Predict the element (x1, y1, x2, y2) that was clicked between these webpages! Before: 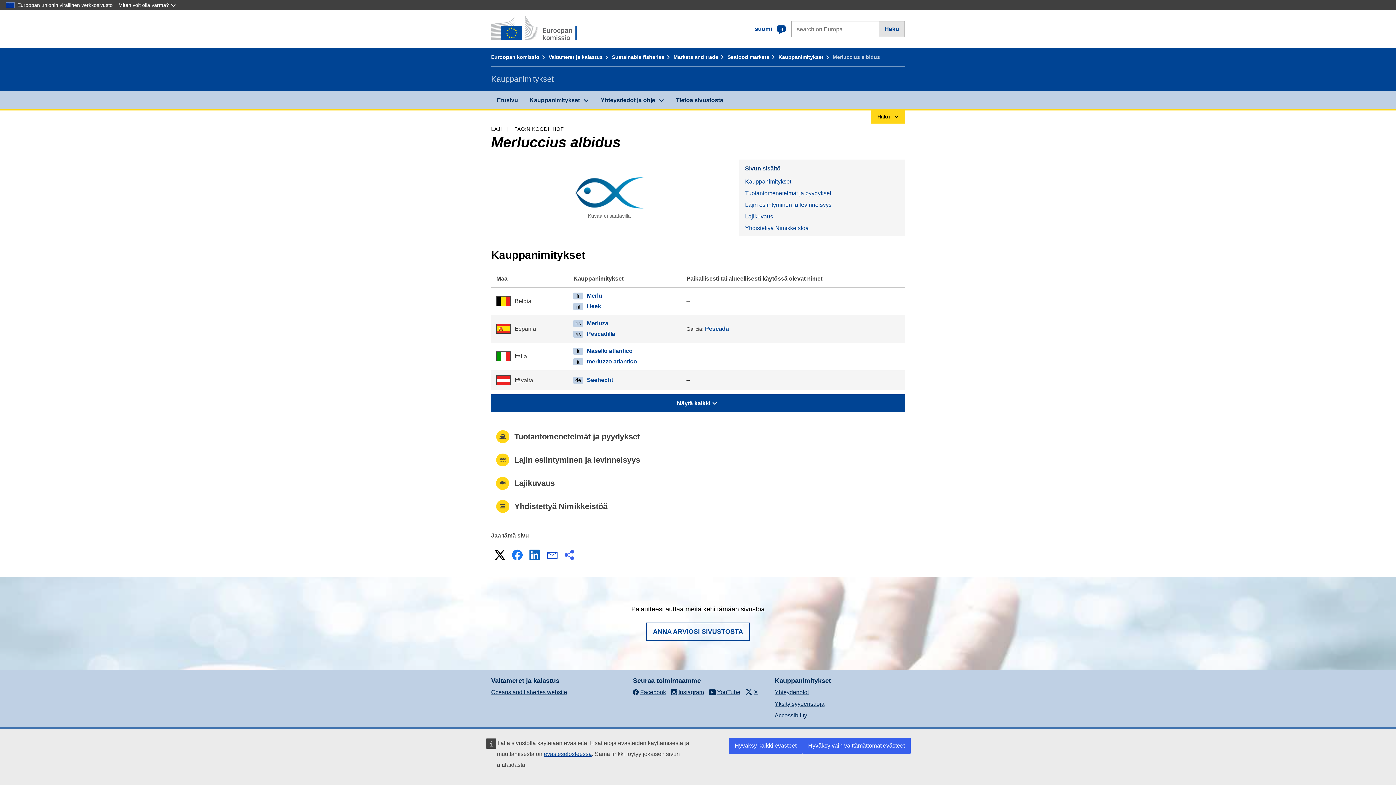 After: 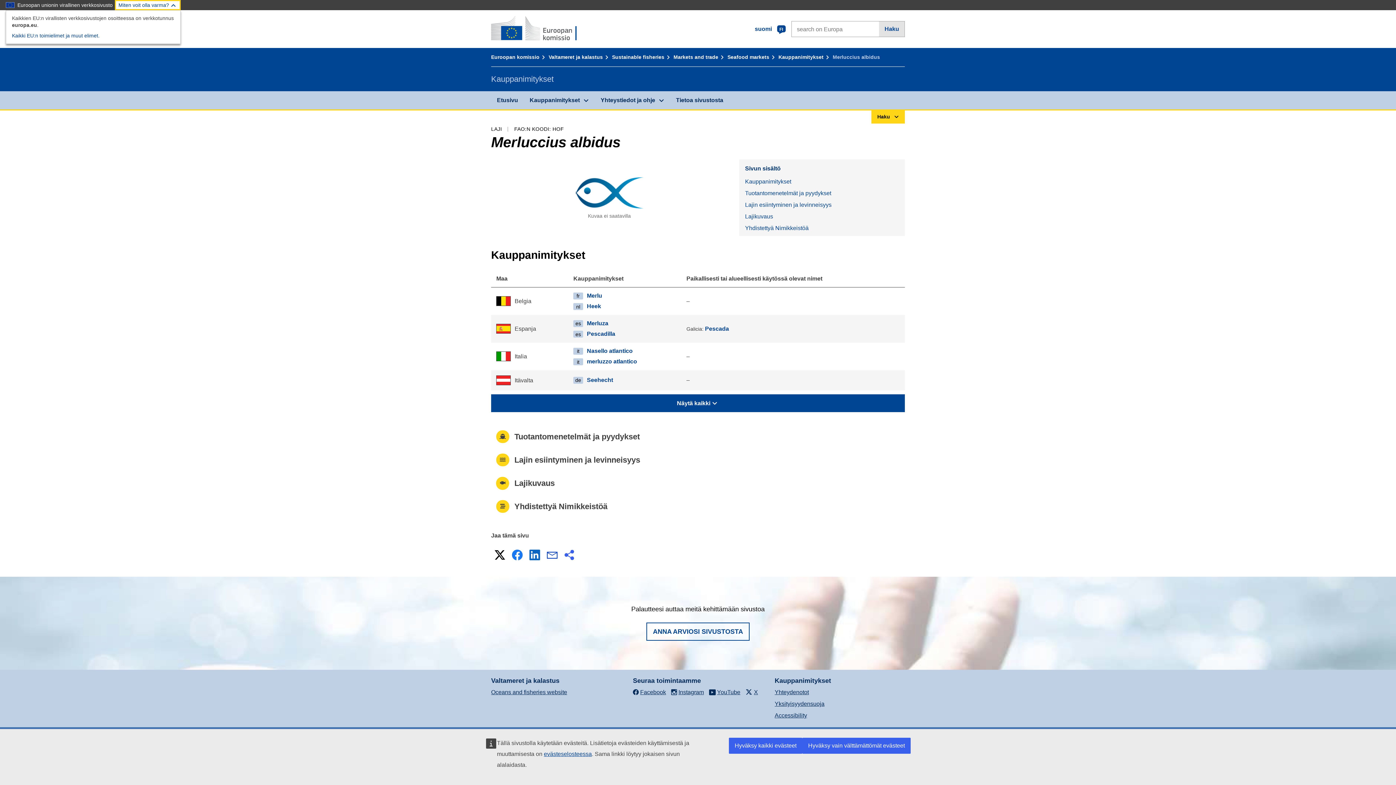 Action: bbox: (114, 0, 180, 10) label: Miten voit olla varma?